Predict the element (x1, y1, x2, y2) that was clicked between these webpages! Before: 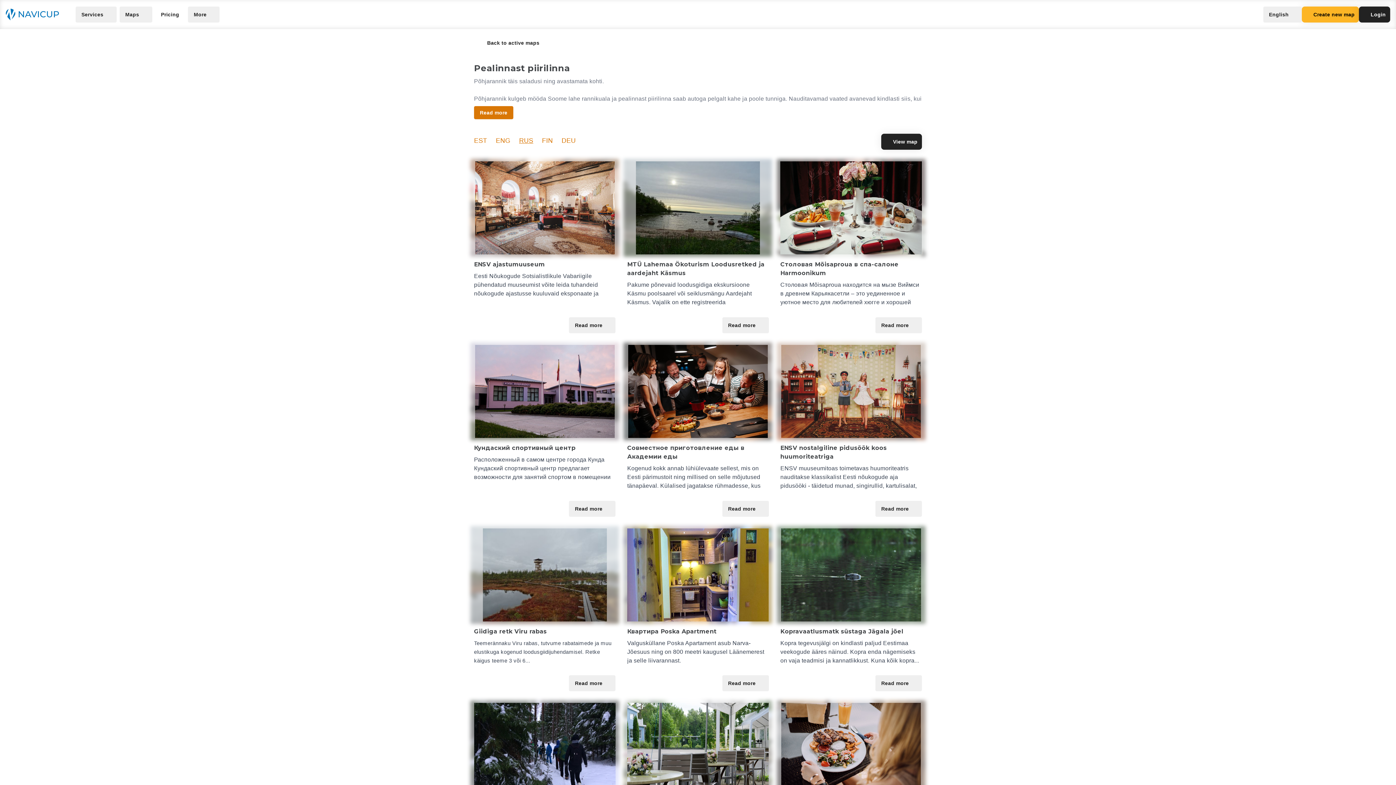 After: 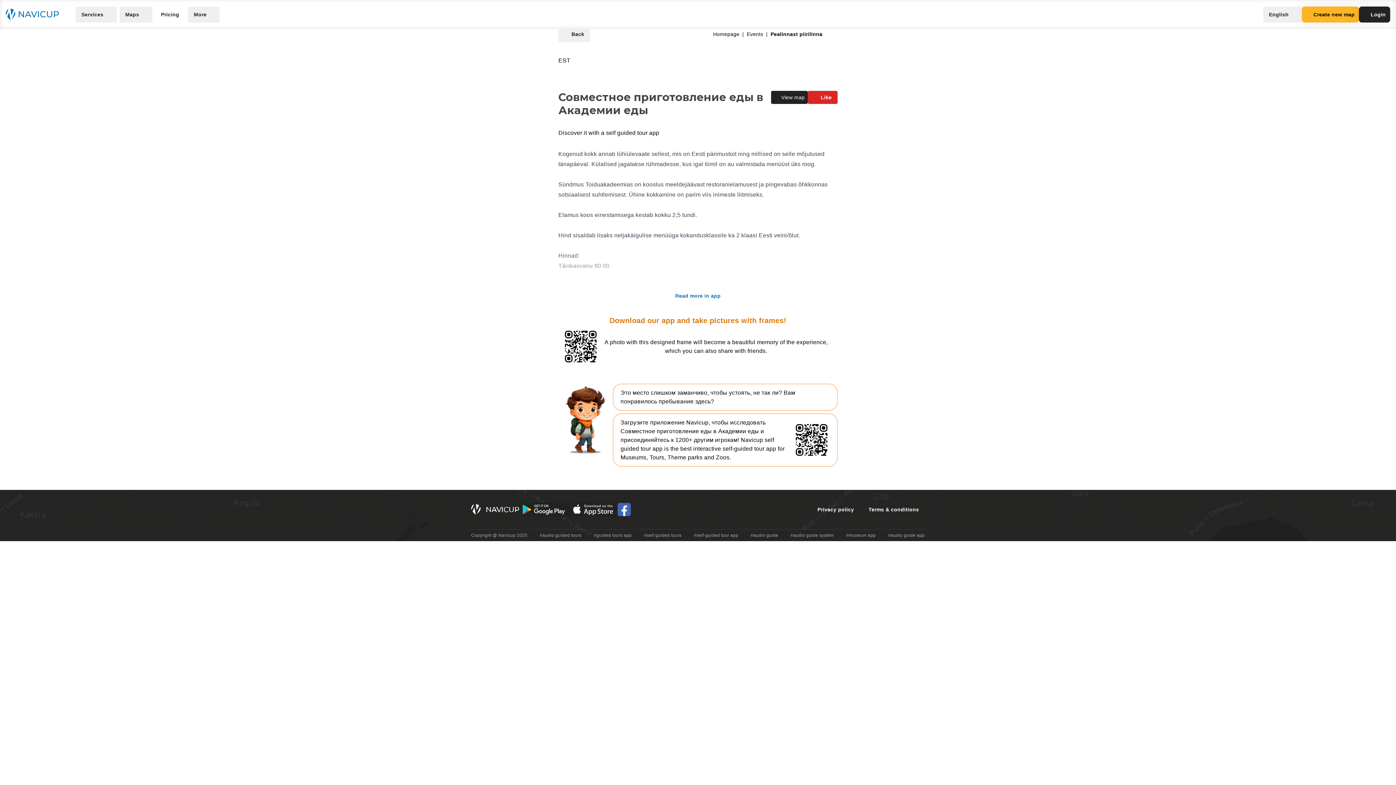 Action: bbox: (722, 500, 768, 516) label: Read more